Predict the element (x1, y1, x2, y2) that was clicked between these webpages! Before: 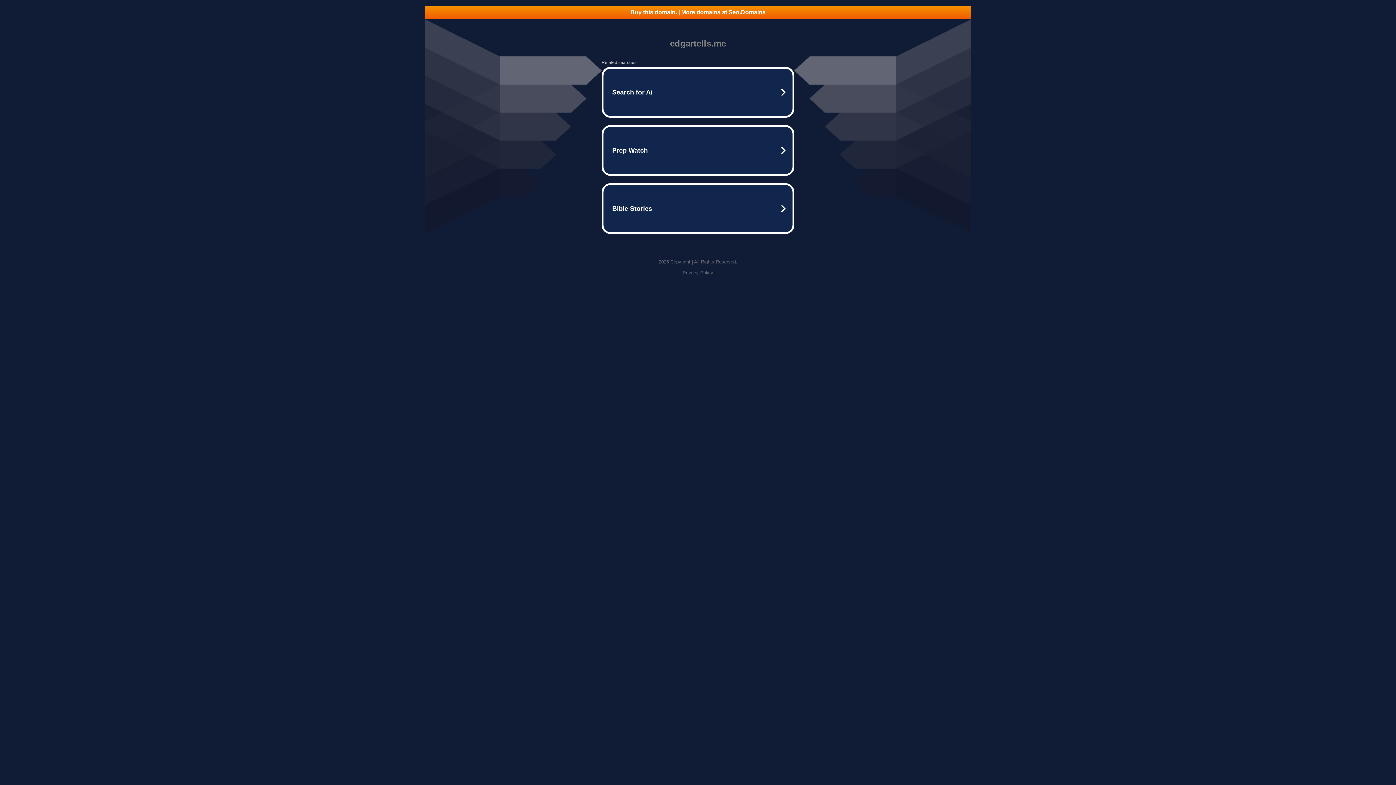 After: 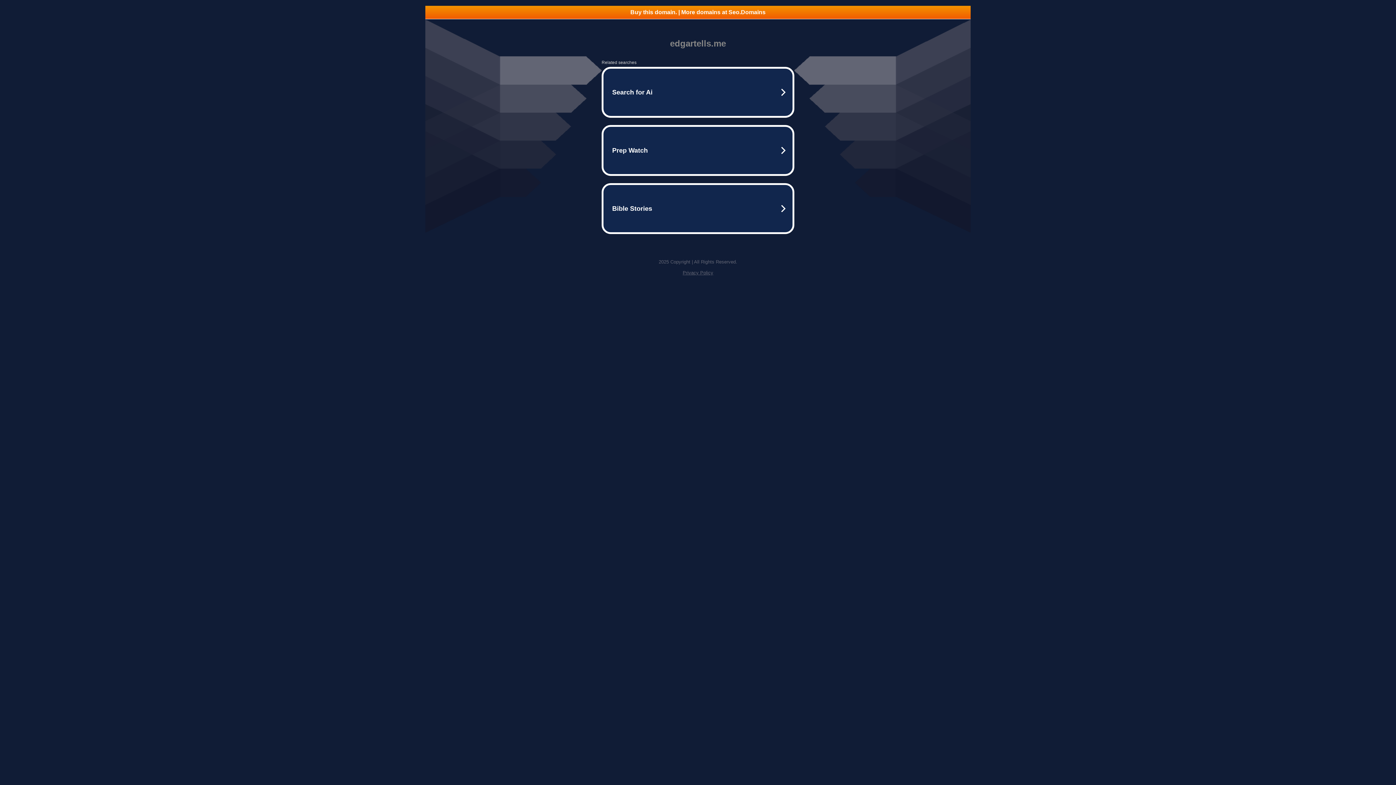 Action: bbox: (425, 5, 970, 18) label: Buy this domain. | More domains at Seo.Domains